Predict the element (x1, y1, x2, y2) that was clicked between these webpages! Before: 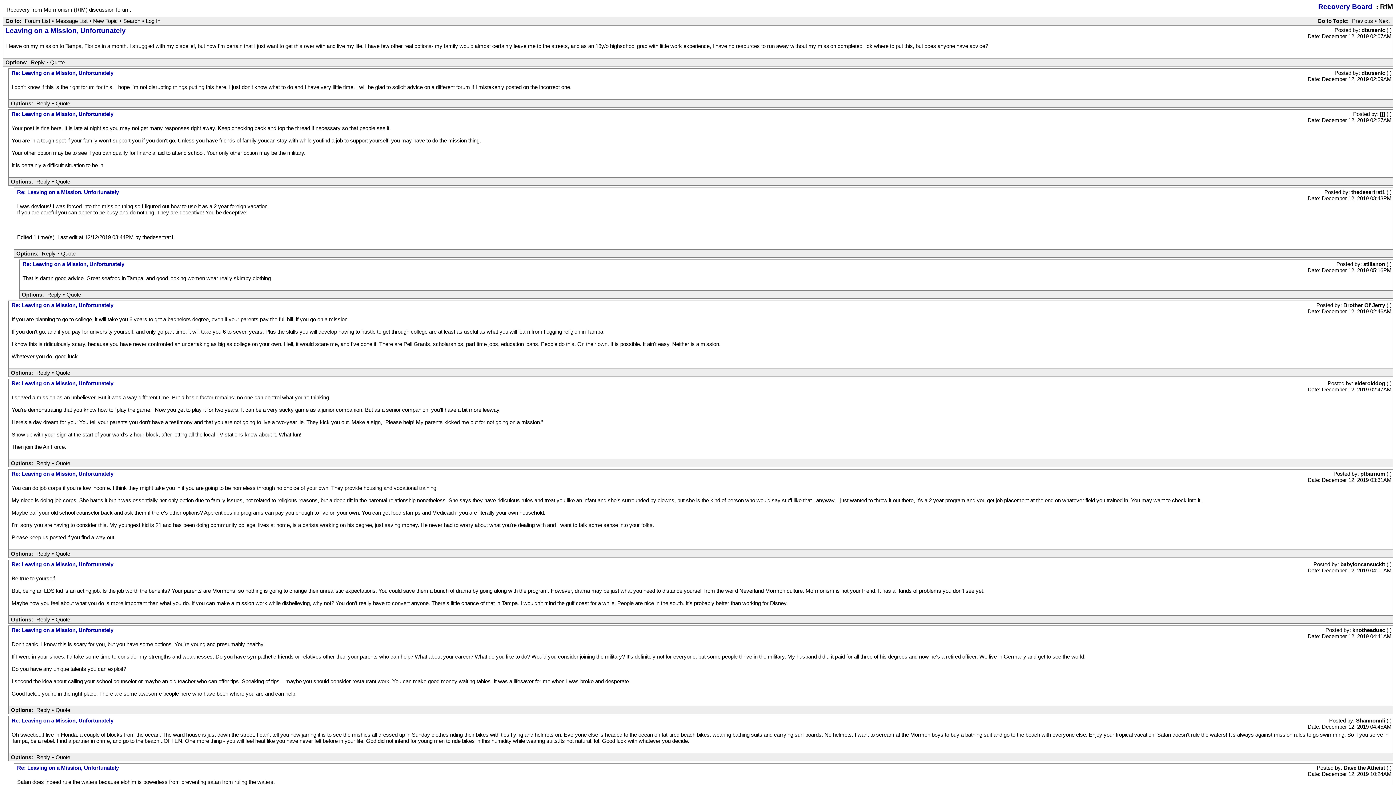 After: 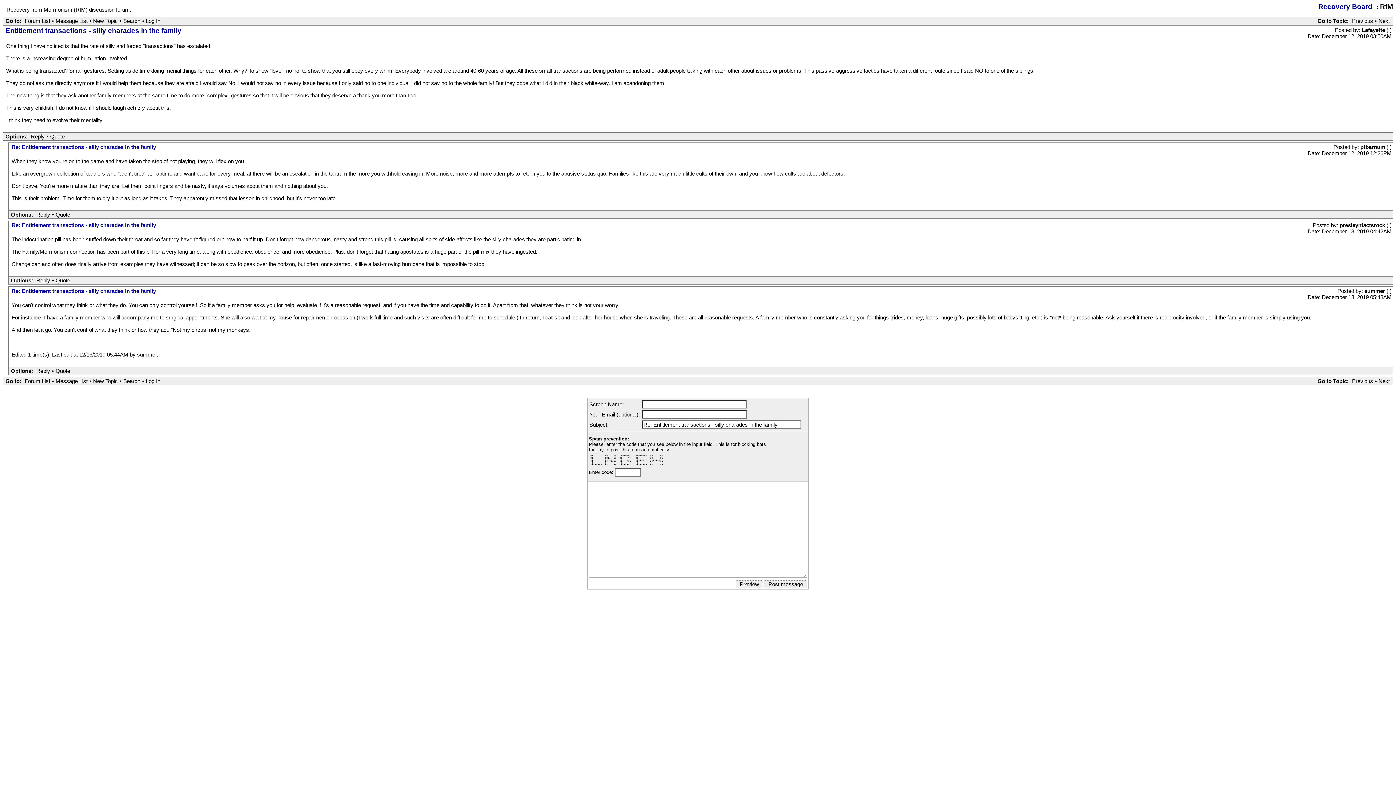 Action: label: Next bbox: (1377, 17, 1392, 24)